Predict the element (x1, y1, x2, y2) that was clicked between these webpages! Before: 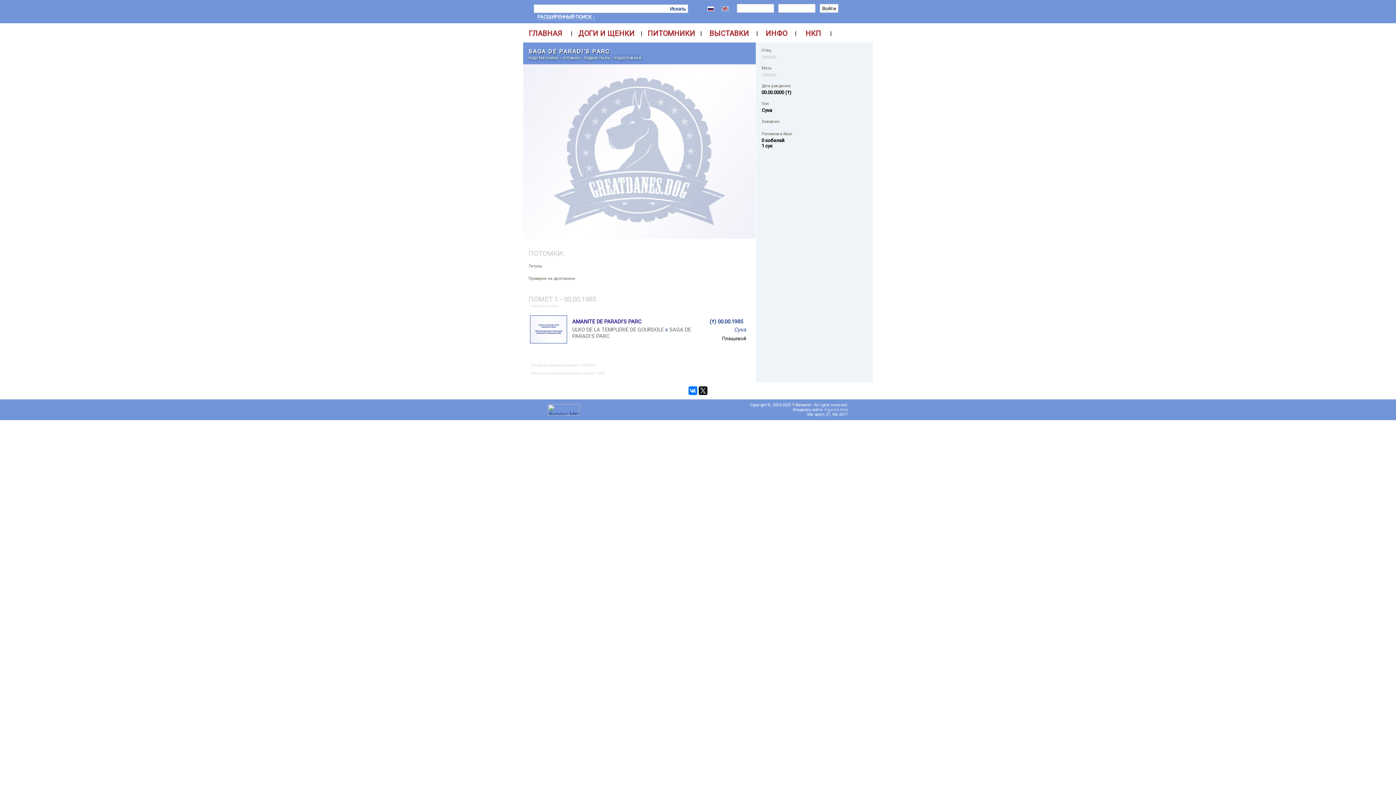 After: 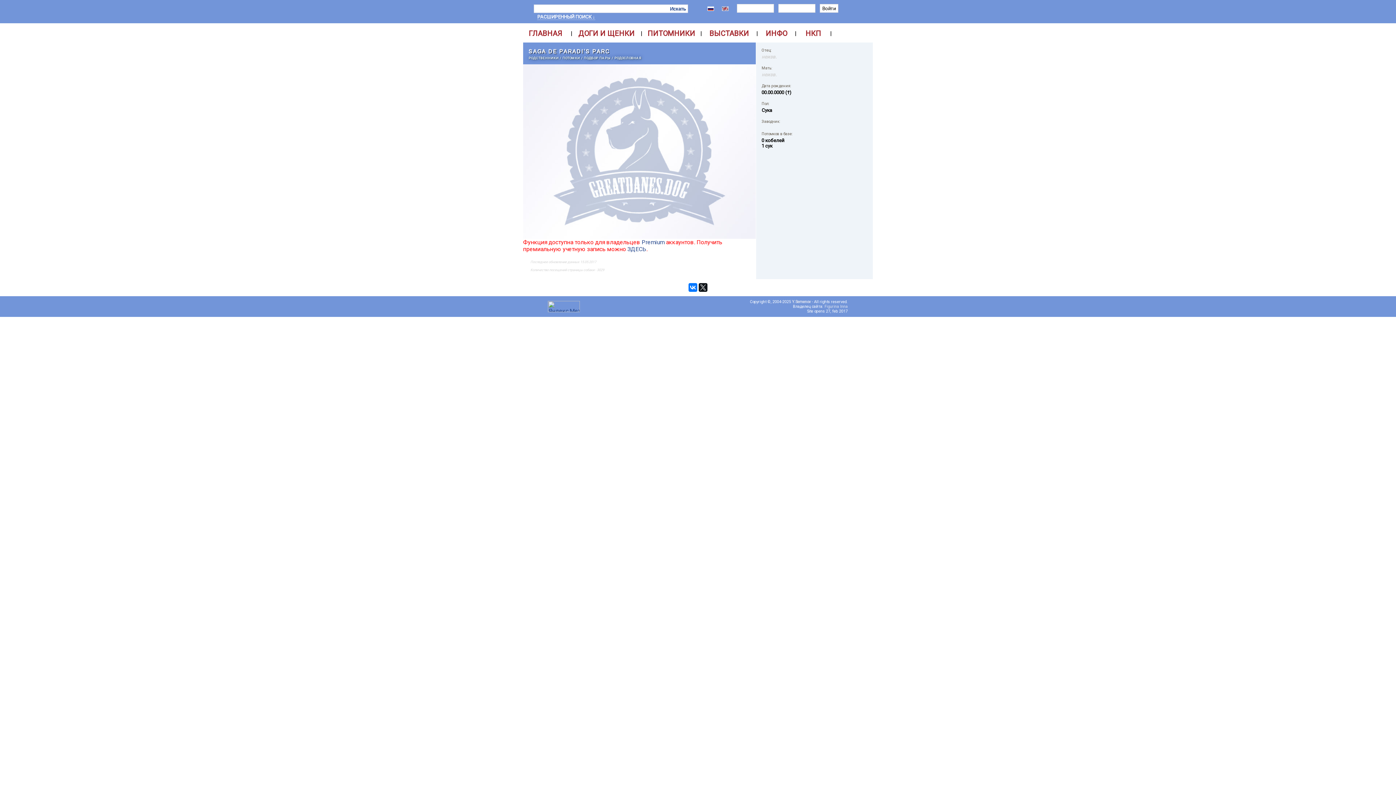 Action: label: РОДСТВЕННИКИ bbox: (528, 56, 558, 60)